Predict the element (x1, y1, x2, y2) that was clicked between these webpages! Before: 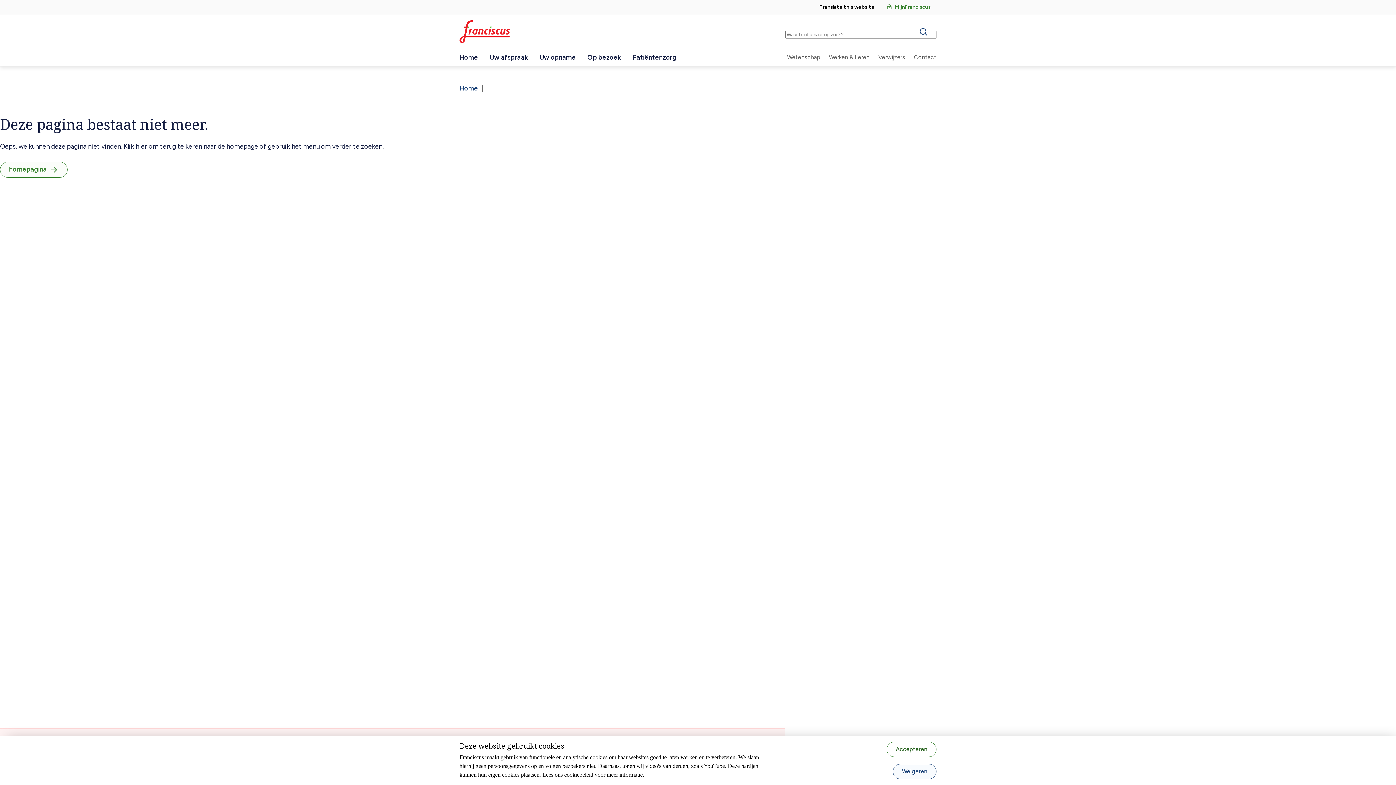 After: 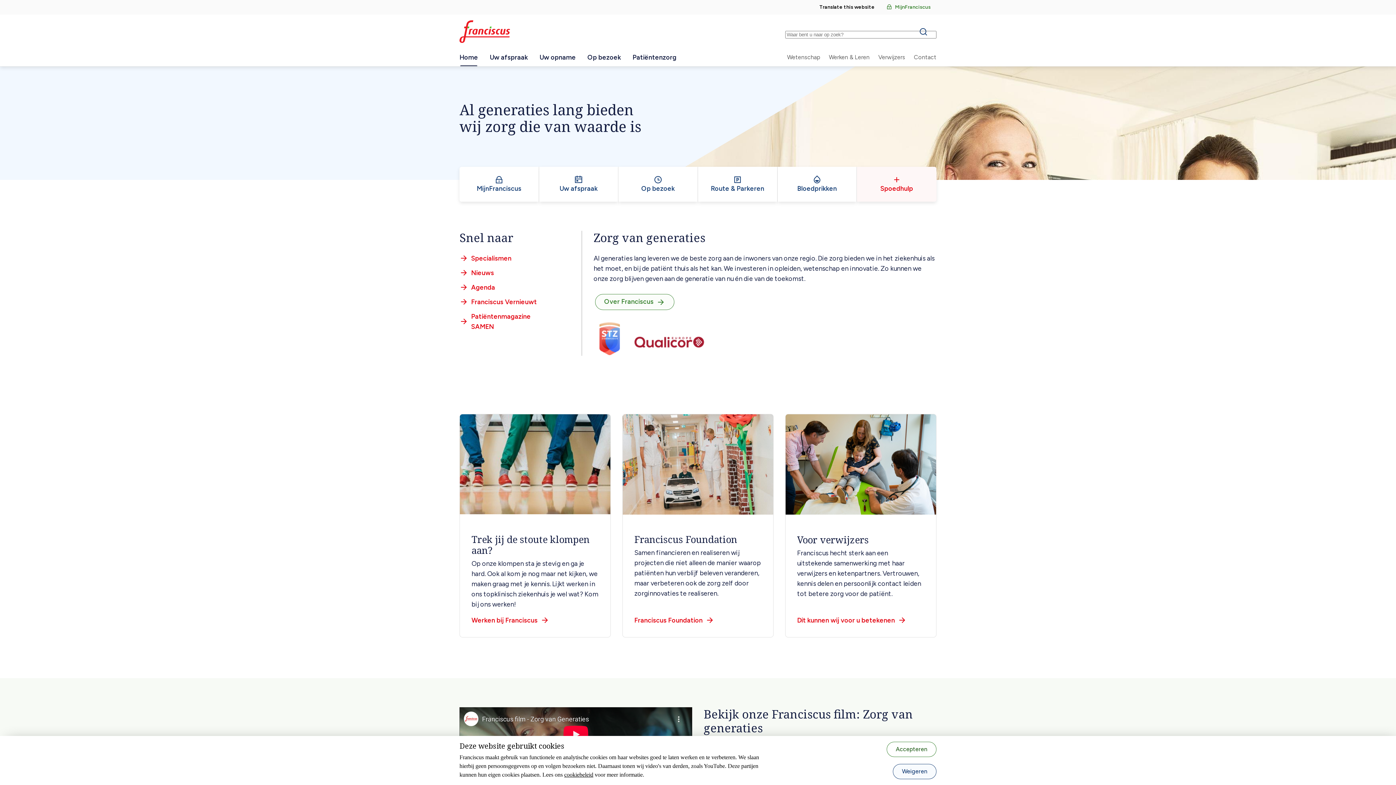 Action: bbox: (459, 20, 529, 42)